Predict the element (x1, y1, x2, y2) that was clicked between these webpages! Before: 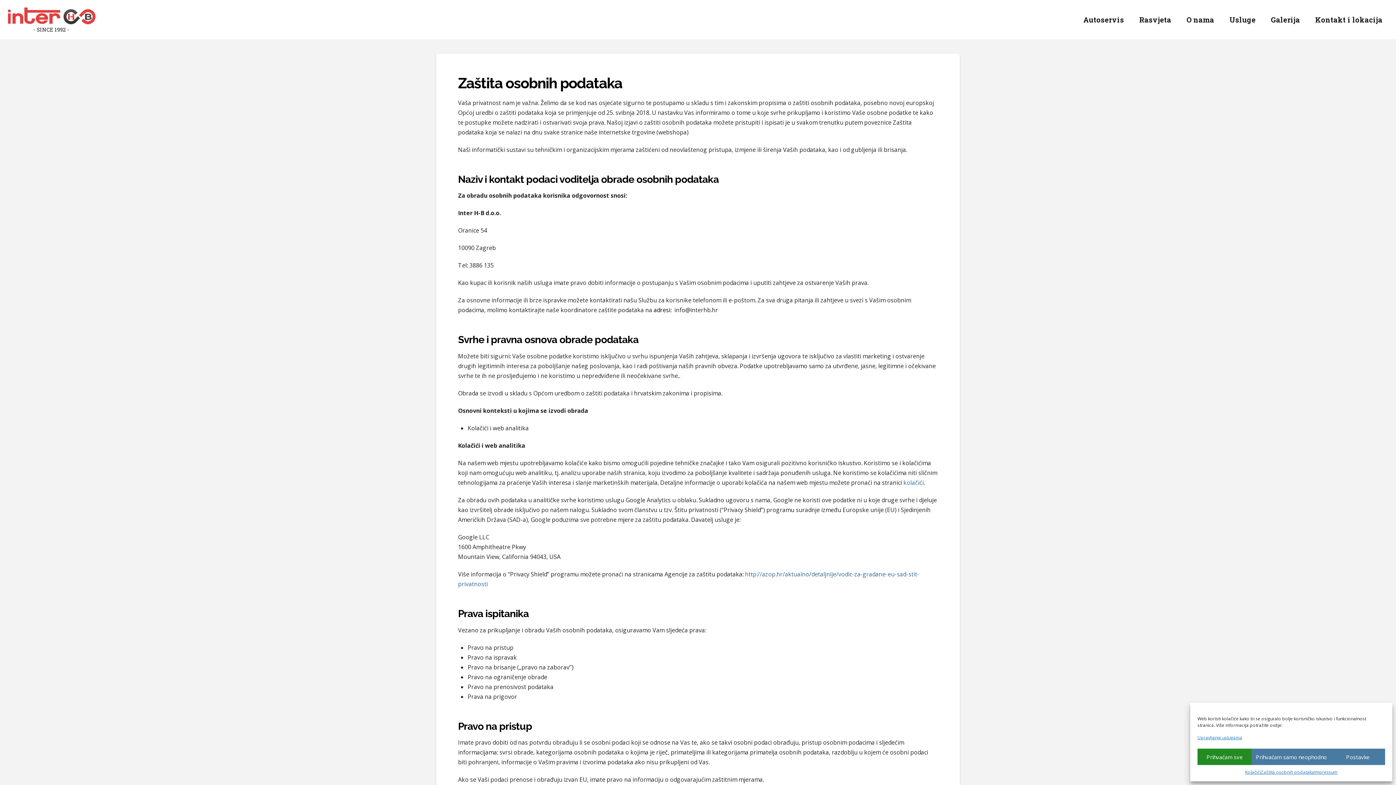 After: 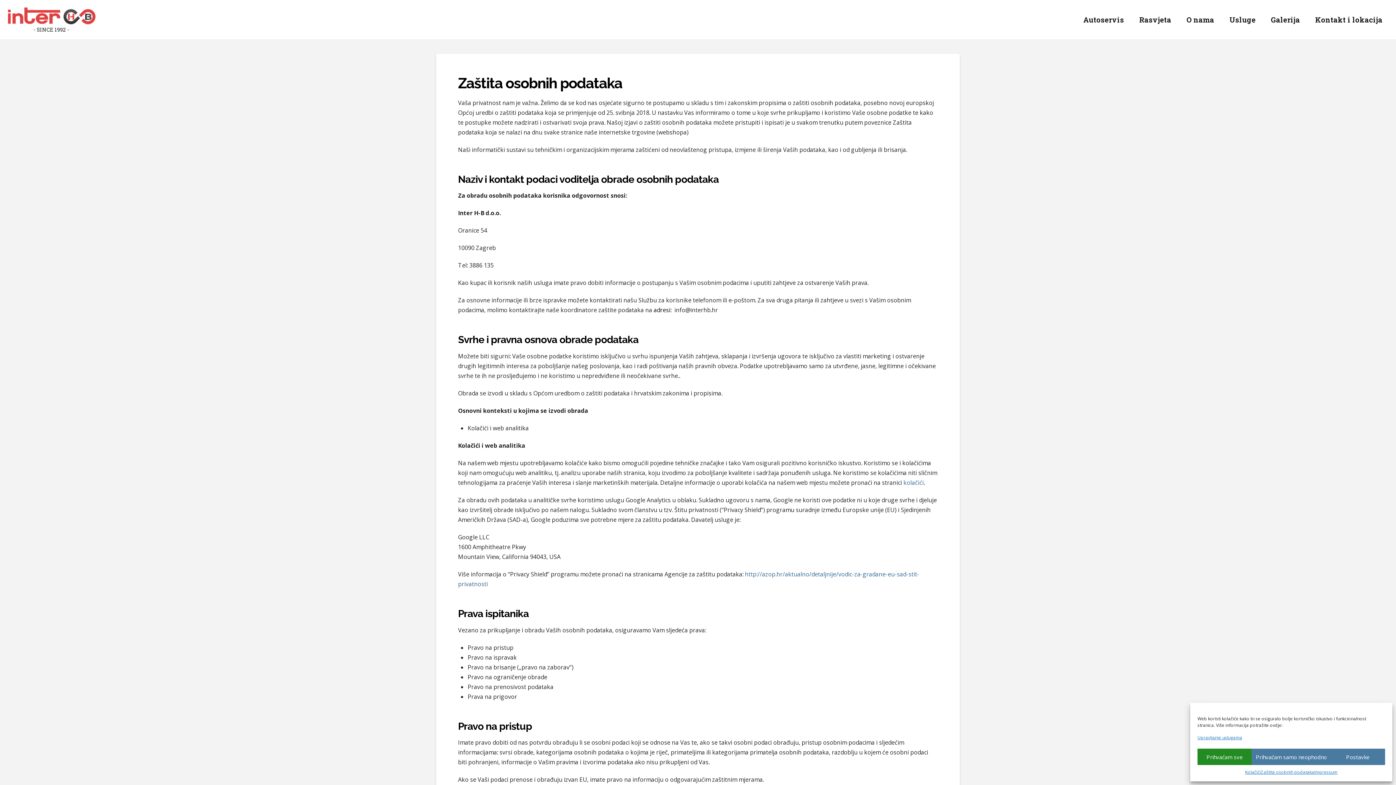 Action: label: Zaštita osobnih podataka bbox: (1261, 769, 1314, 776)